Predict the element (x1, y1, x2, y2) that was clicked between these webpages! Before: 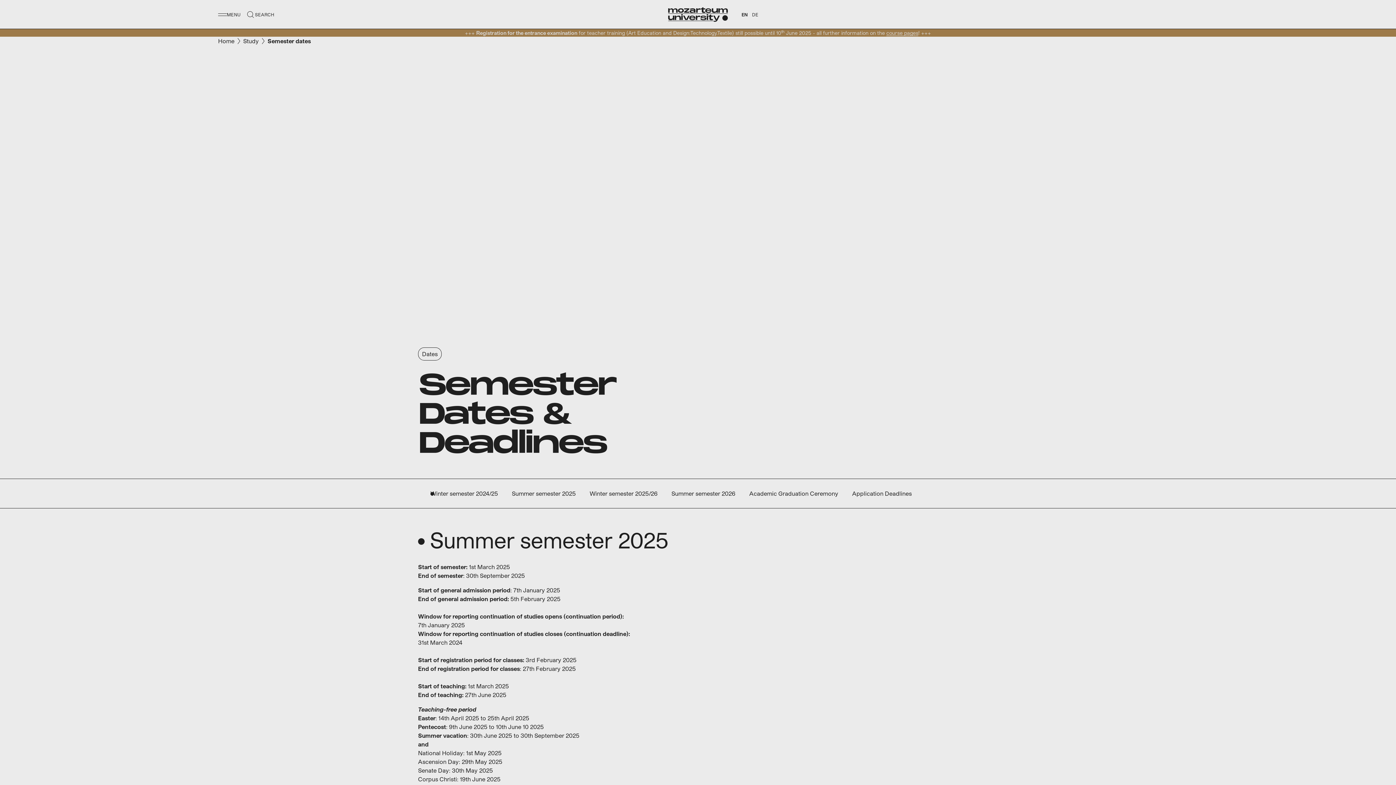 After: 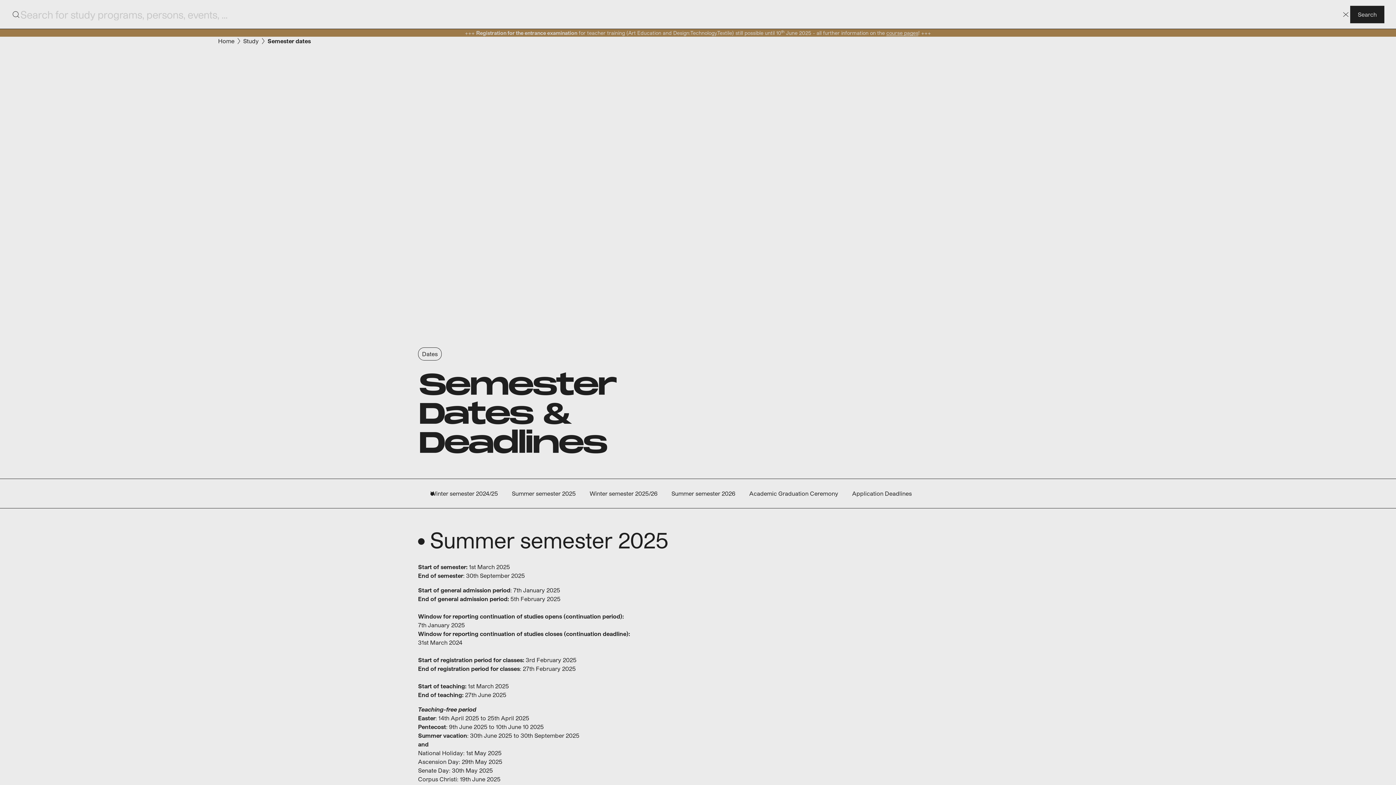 Action: bbox: (240, 4, 303, 24) label: Show menu